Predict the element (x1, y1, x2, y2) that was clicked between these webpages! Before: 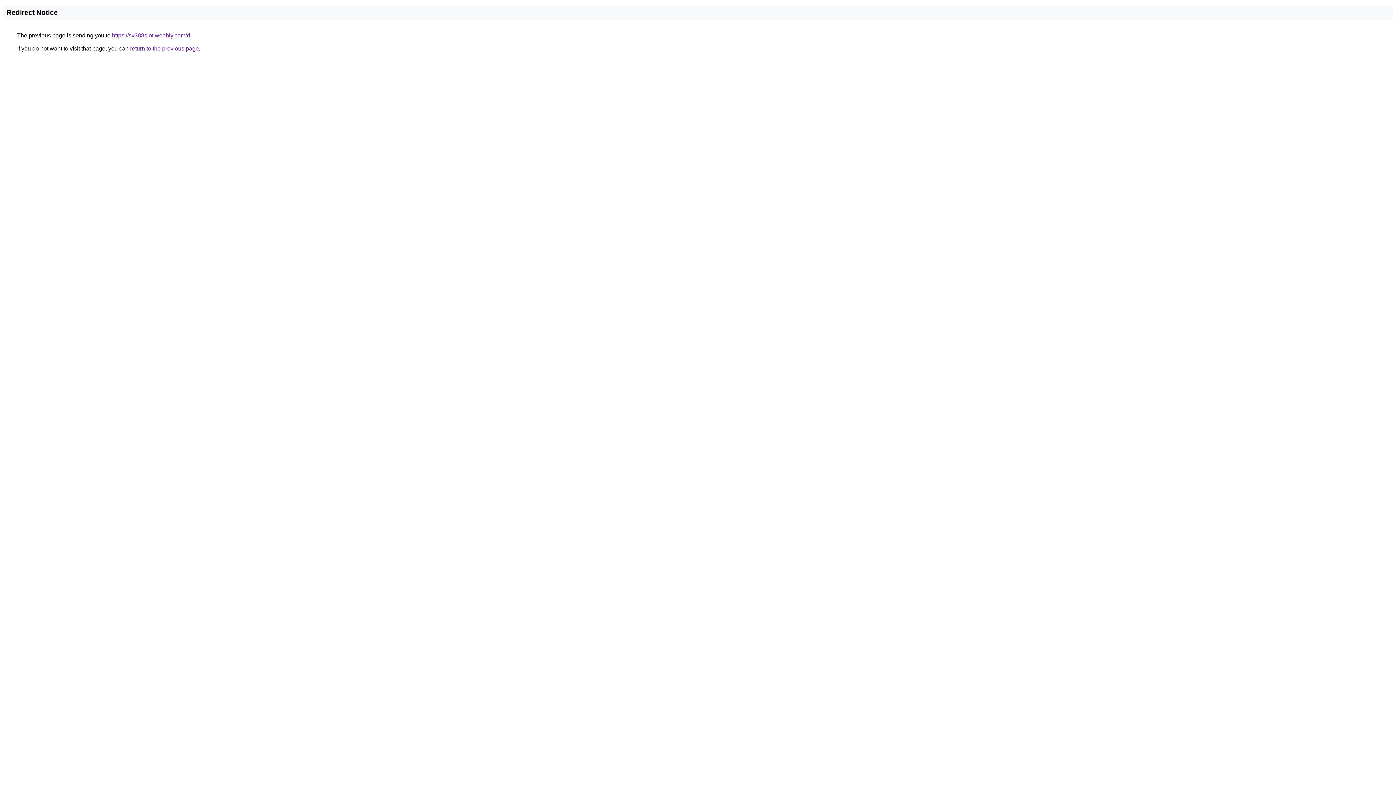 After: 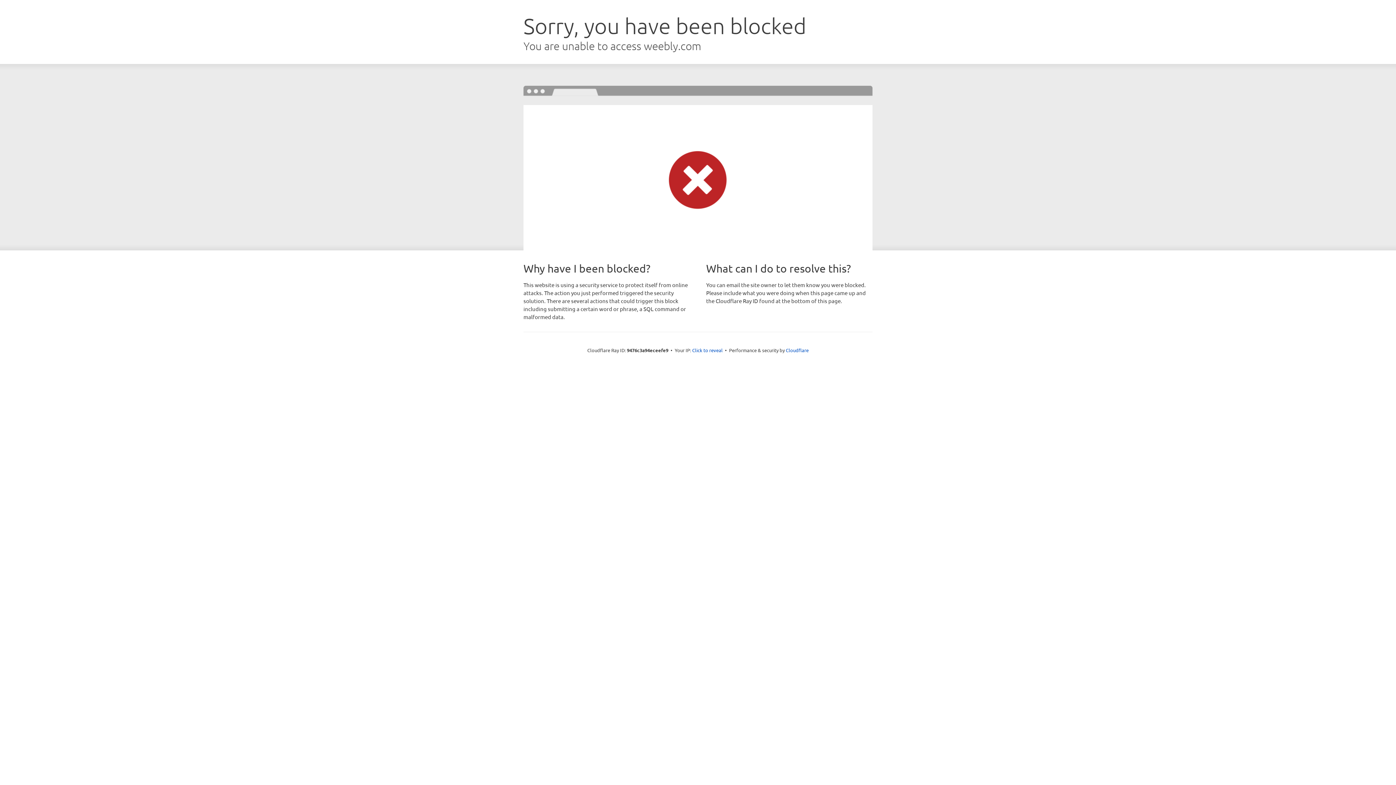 Action: bbox: (112, 32, 190, 38) label: https://sv388slot.weebly.com/d